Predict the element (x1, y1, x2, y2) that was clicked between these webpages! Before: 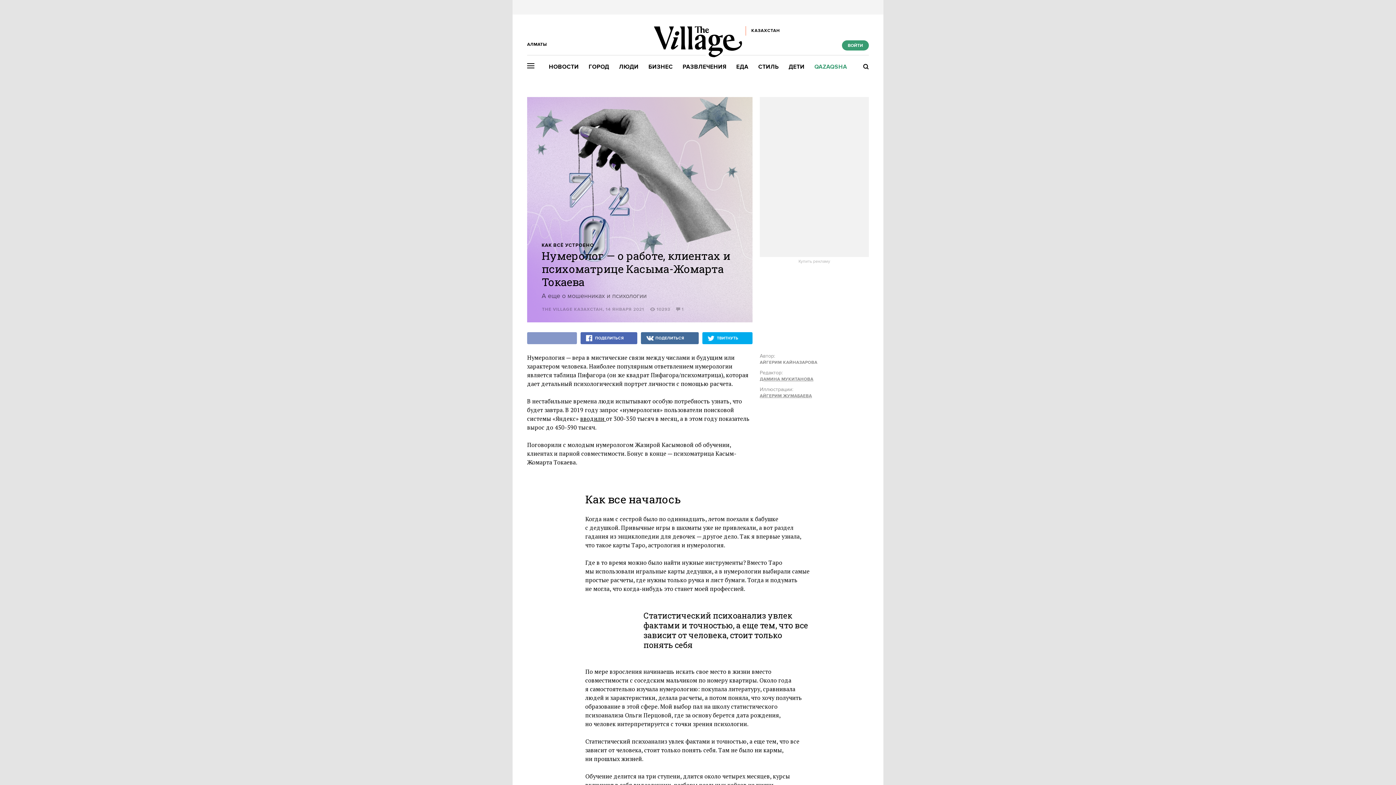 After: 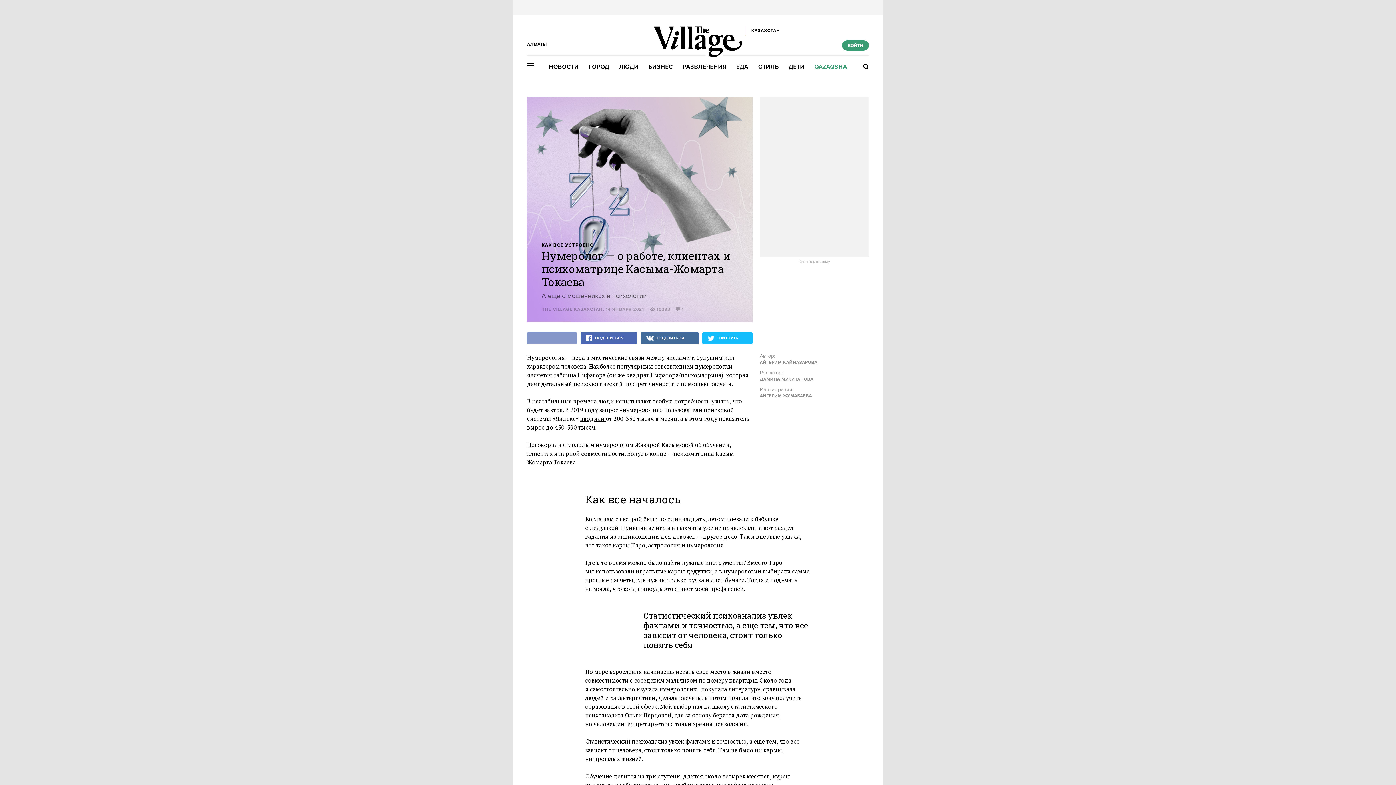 Action: bbox: (702, 332, 752, 344) label: ТВИТНУТЬ